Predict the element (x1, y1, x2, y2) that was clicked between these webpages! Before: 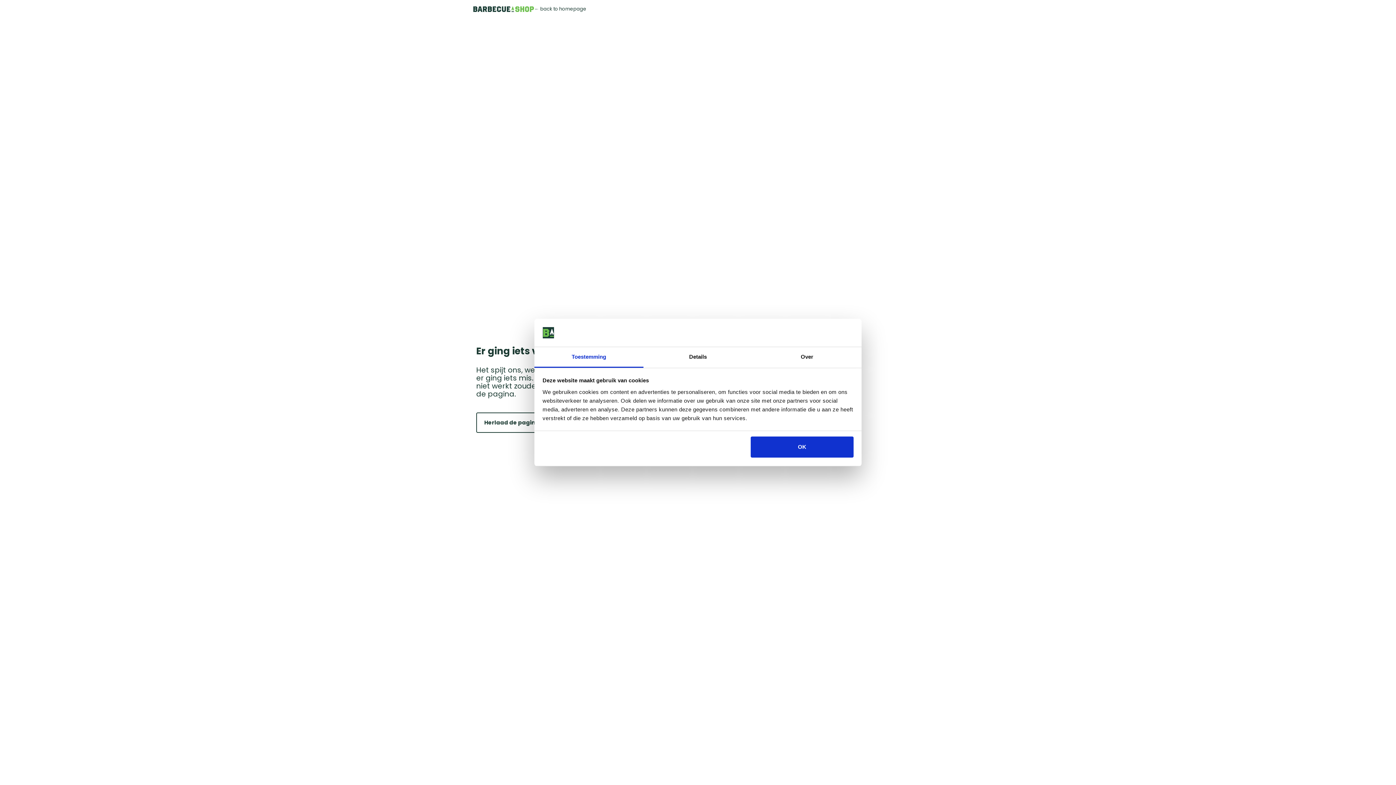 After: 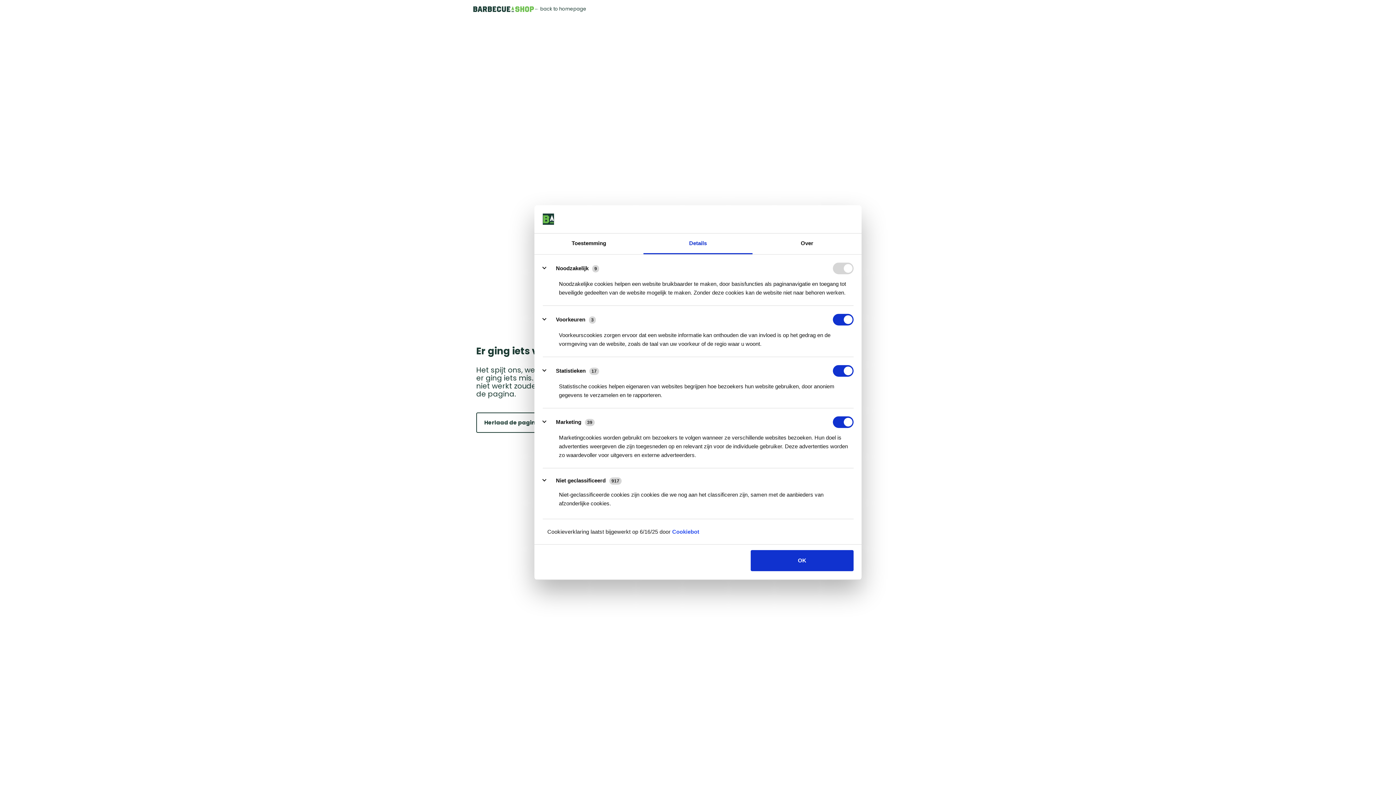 Action: label: Details bbox: (643, 347, 752, 367)